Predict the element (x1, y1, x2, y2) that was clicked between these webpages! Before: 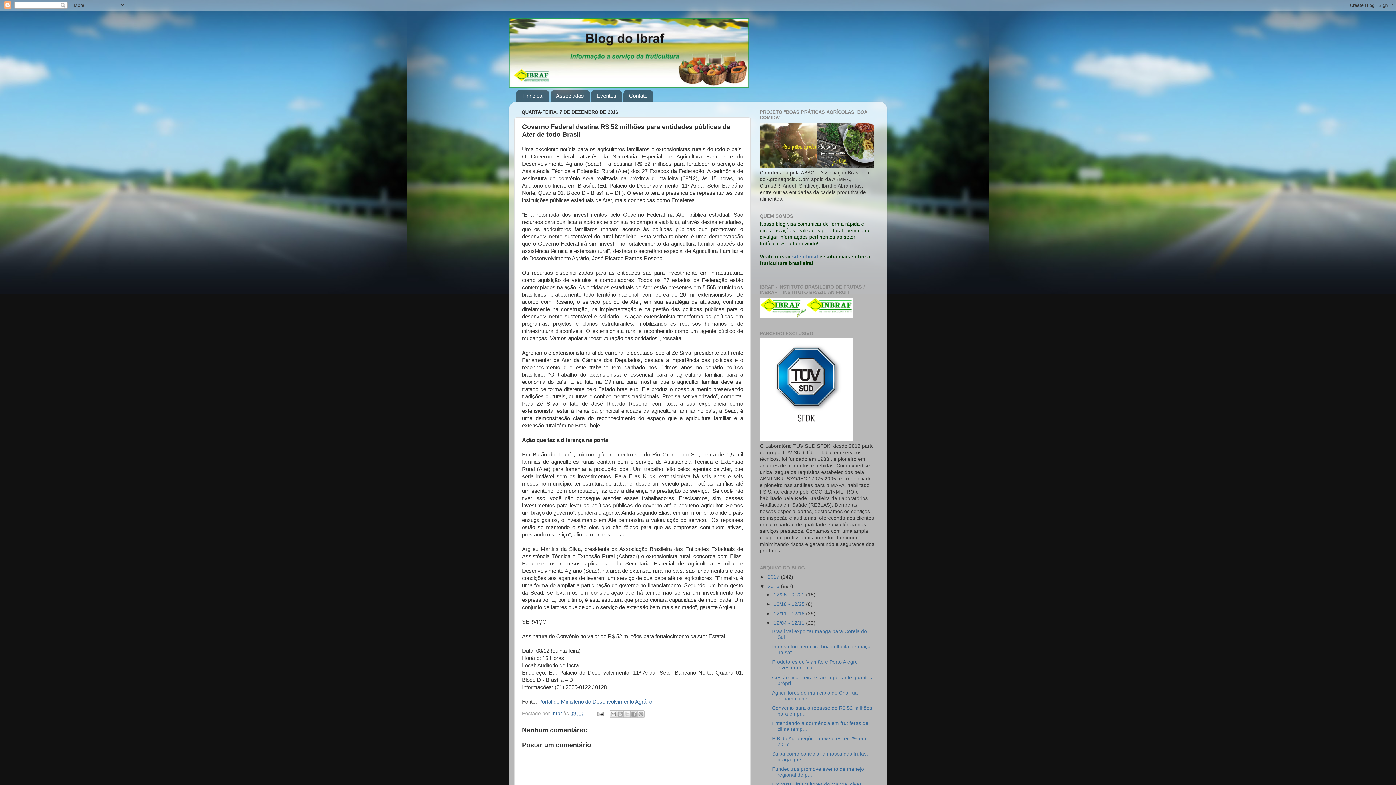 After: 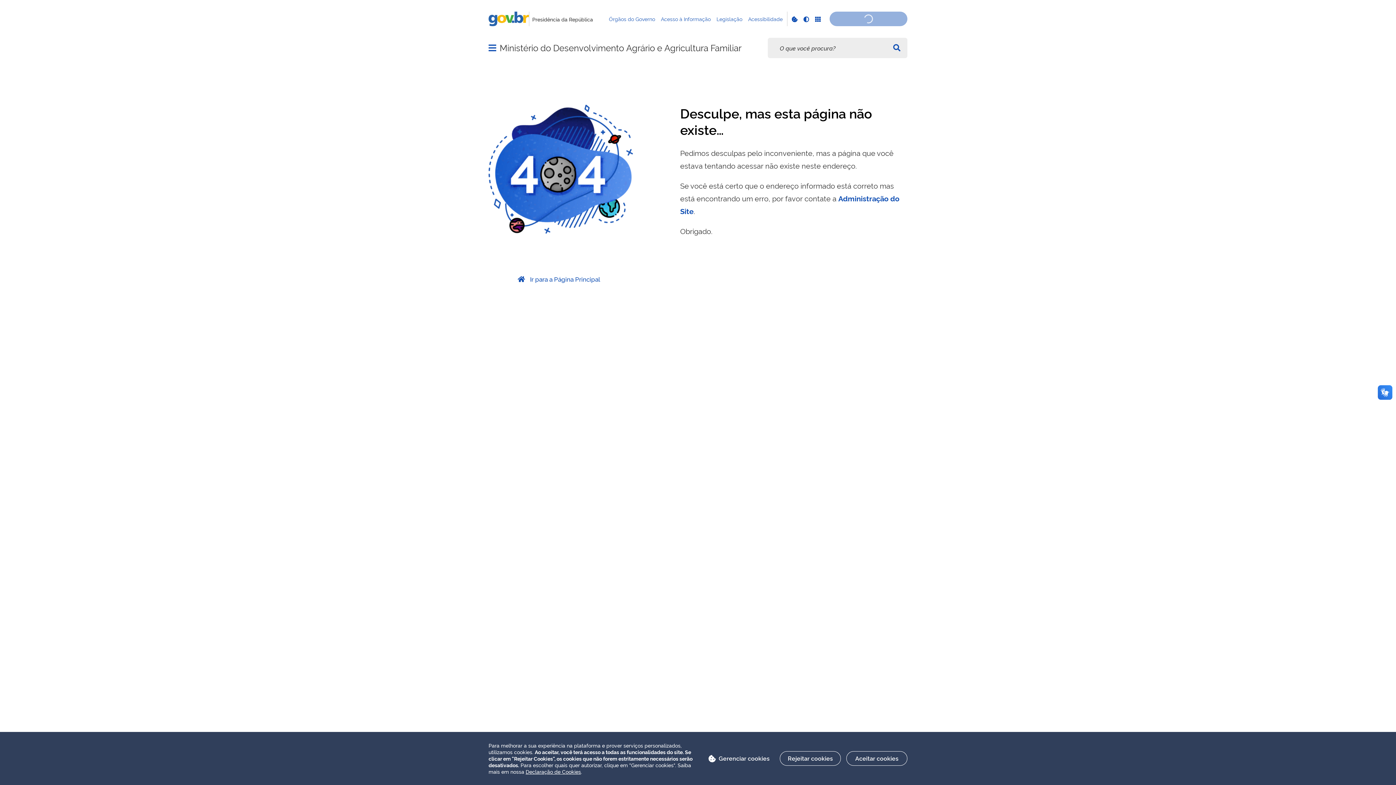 Action: bbox: (538, 699, 652, 705) label: Portal do Ministério do Desenvolvimento Agrário